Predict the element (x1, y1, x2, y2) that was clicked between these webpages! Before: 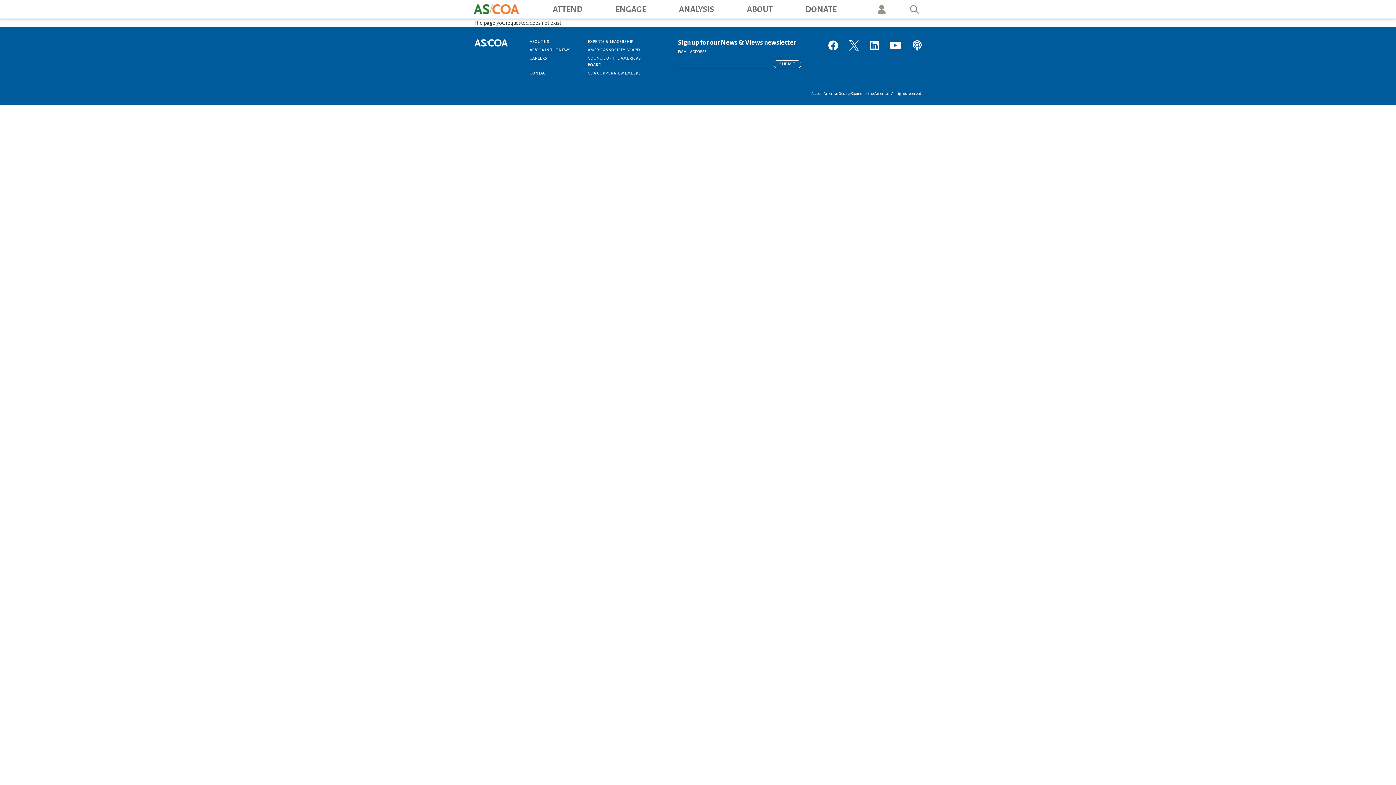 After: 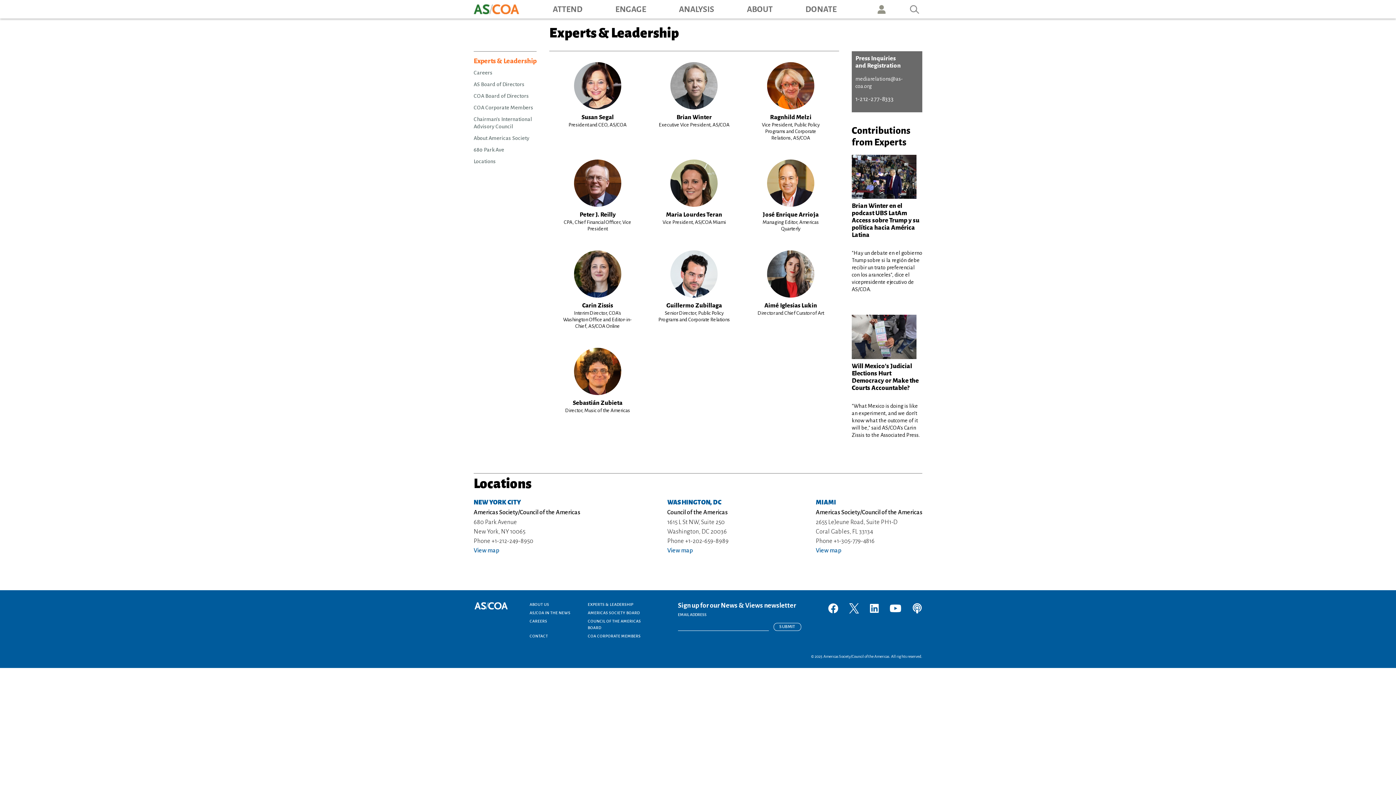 Action: label: EXPERTS & LEADERSHIP bbox: (587, 38, 655, 46)